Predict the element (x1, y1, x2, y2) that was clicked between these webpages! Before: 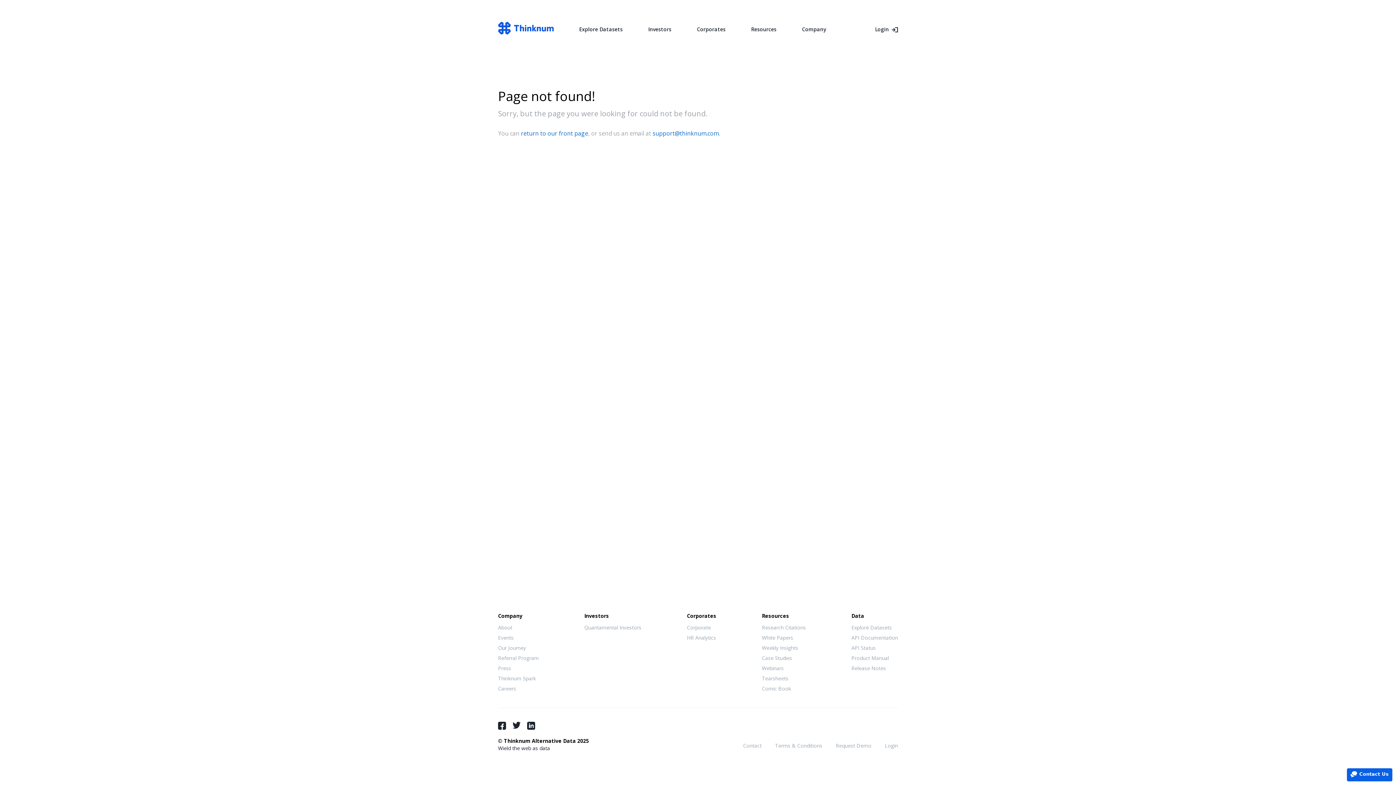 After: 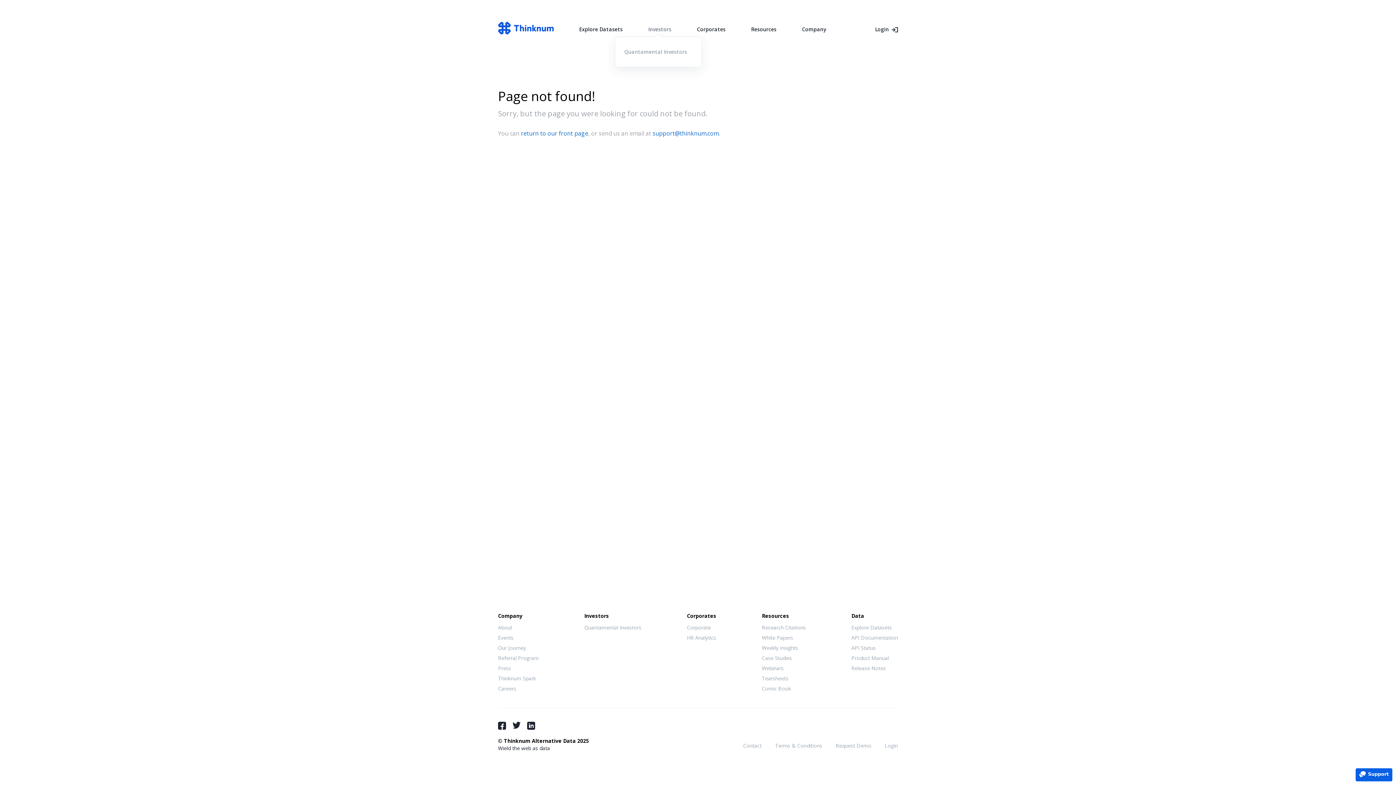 Action: bbox: (648, 22, 671, 35) label: Investors